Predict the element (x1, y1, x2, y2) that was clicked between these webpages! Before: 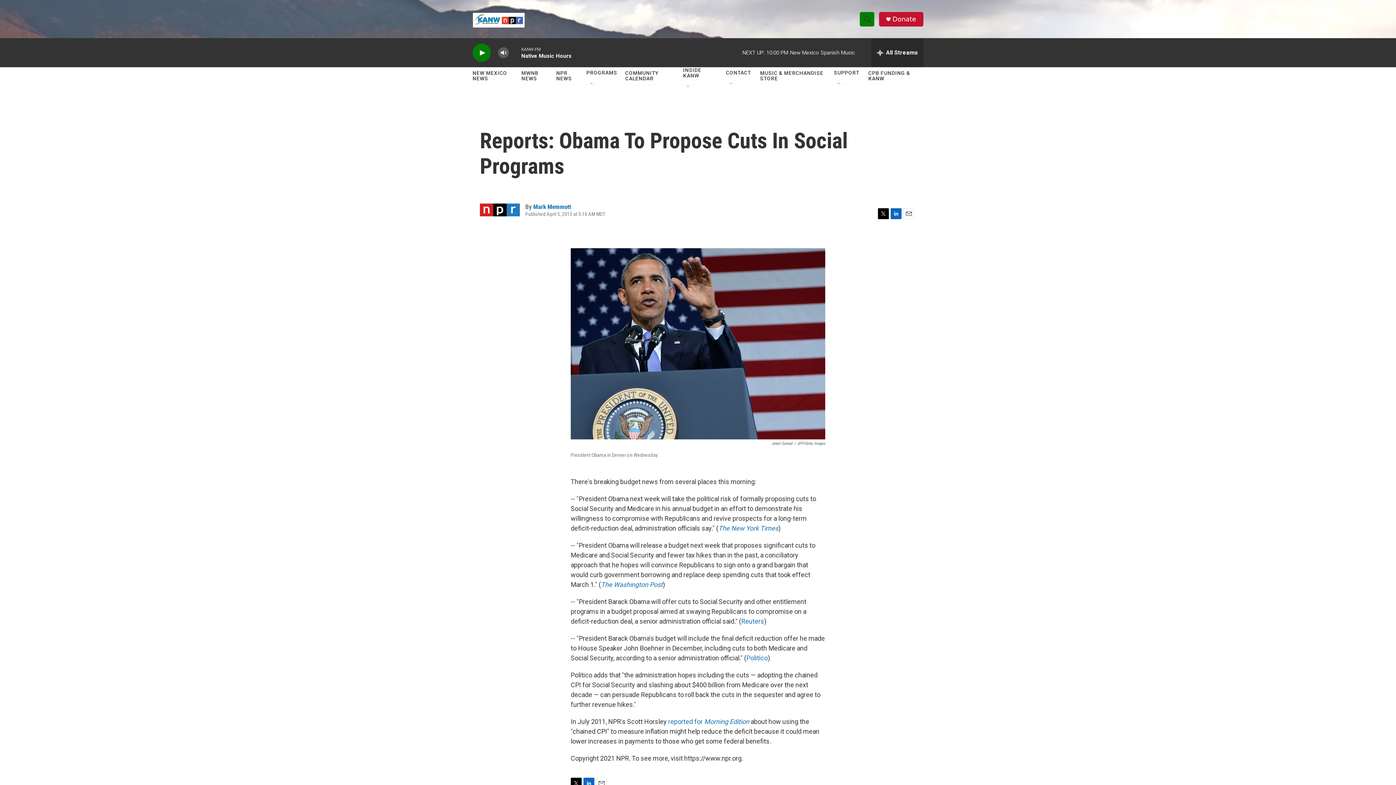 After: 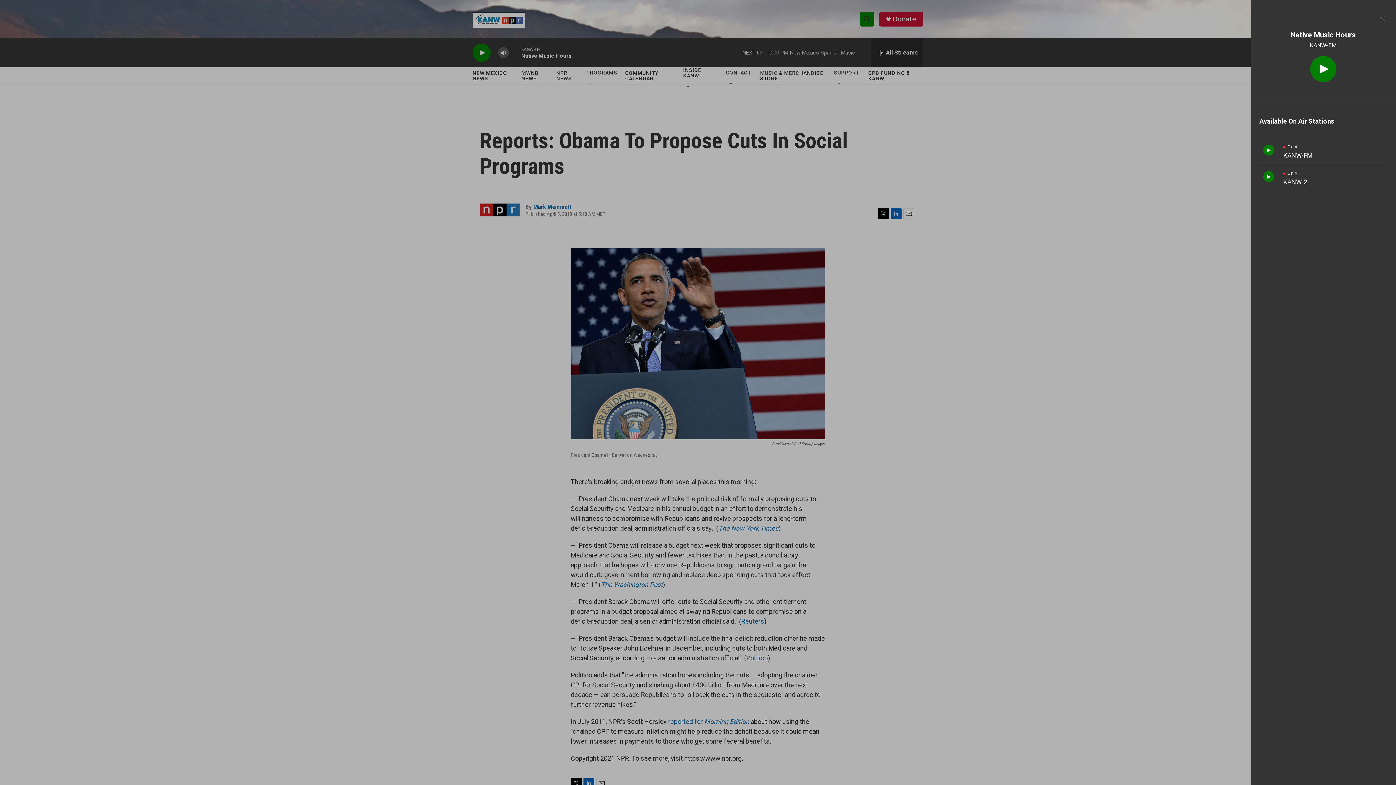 Action: label: all streams bbox: (871, 38, 923, 67)